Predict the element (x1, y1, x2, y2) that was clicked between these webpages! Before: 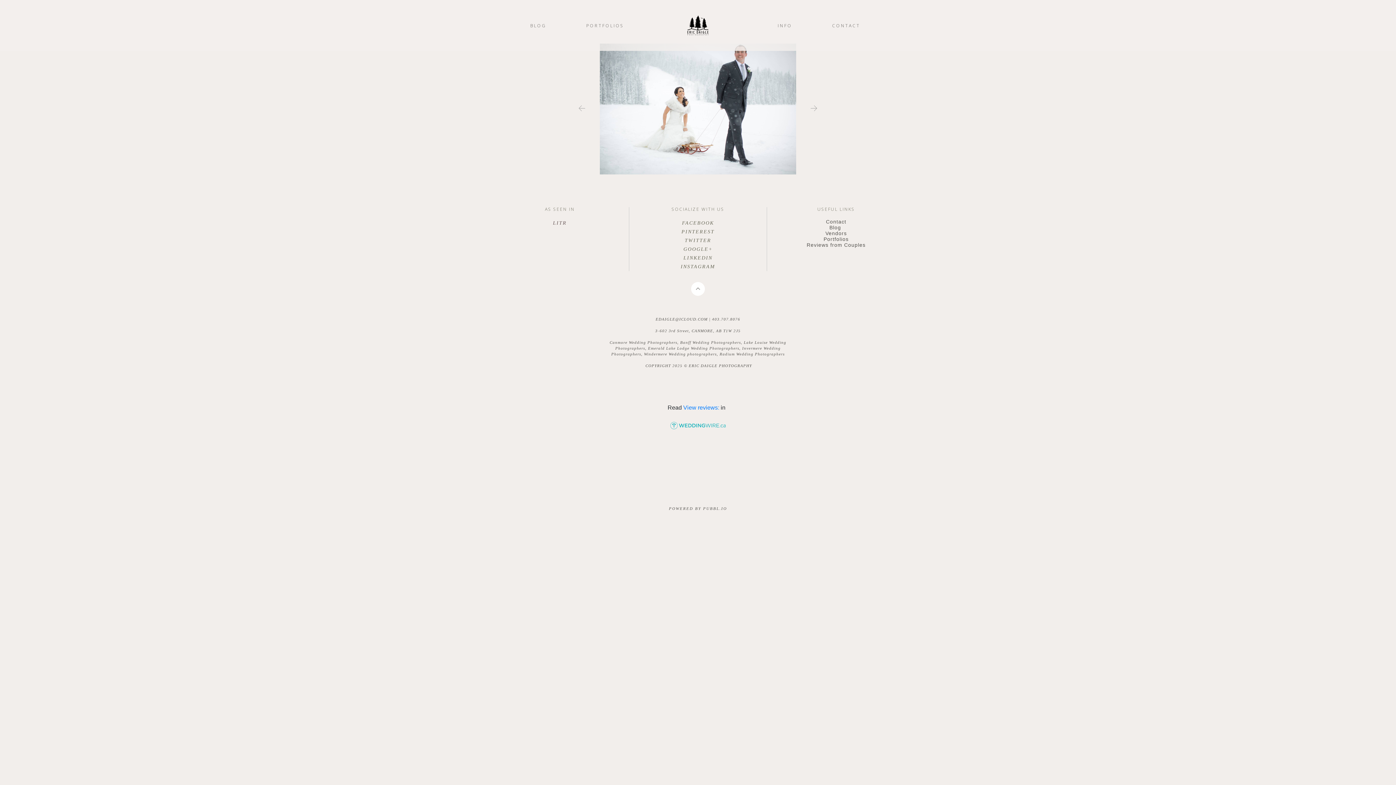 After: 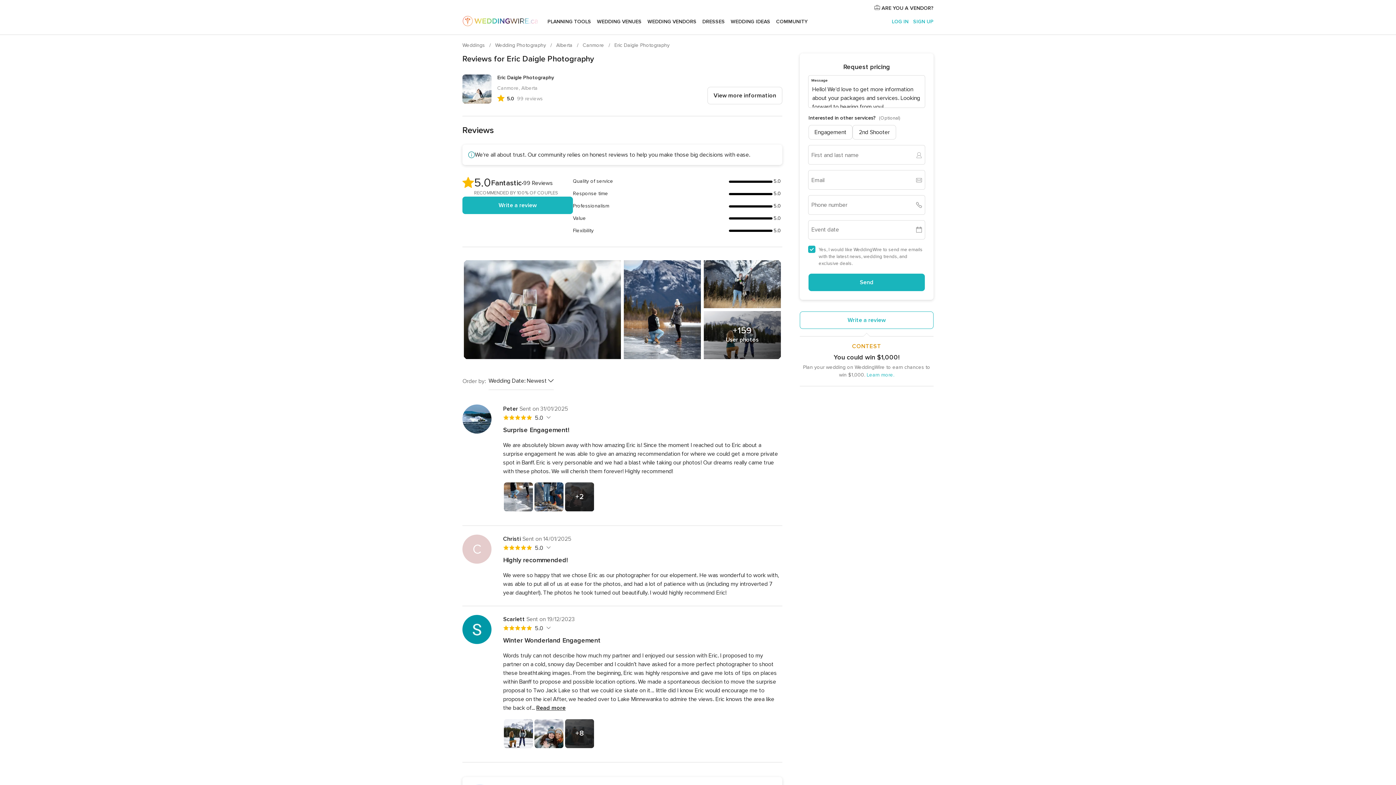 Action: bbox: (806, 242, 865, 247) label: Reviews from Couples